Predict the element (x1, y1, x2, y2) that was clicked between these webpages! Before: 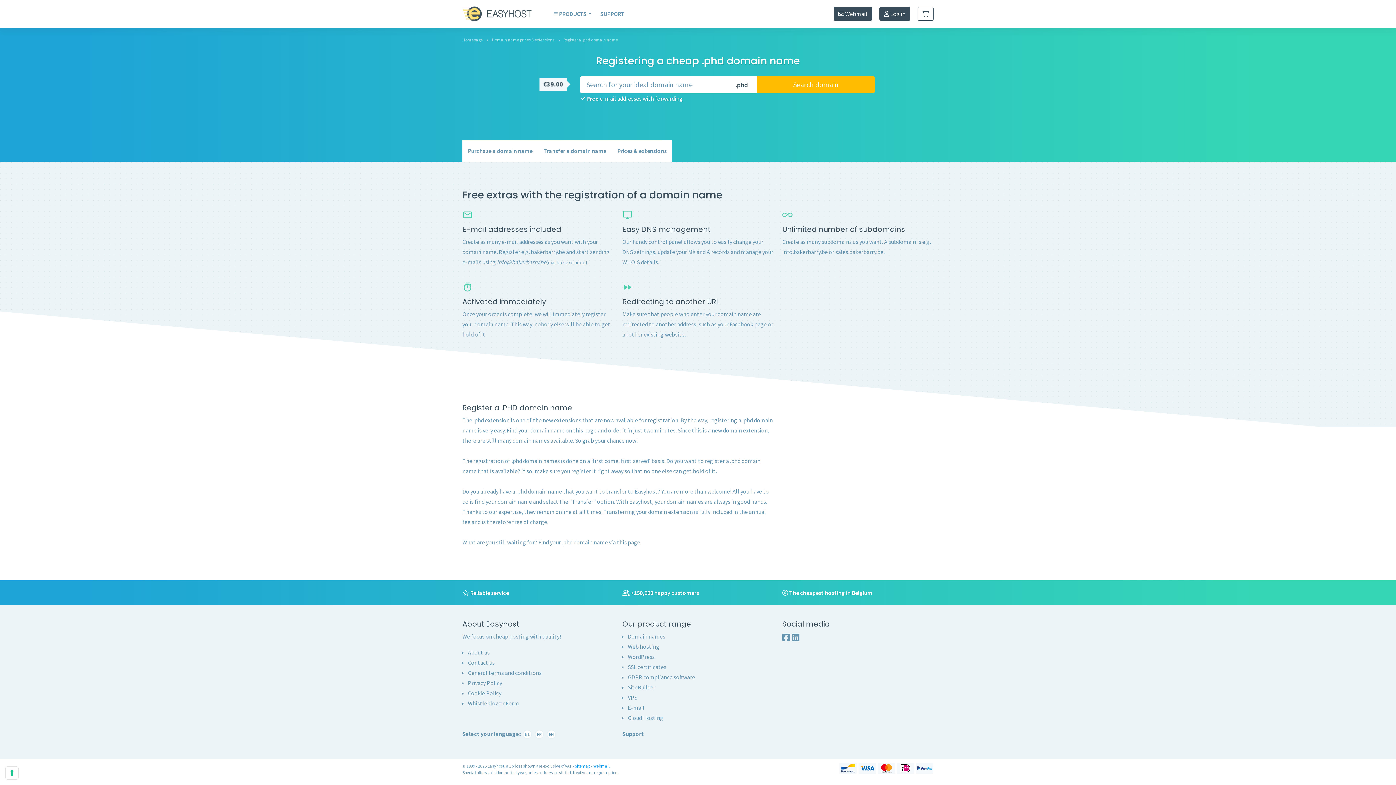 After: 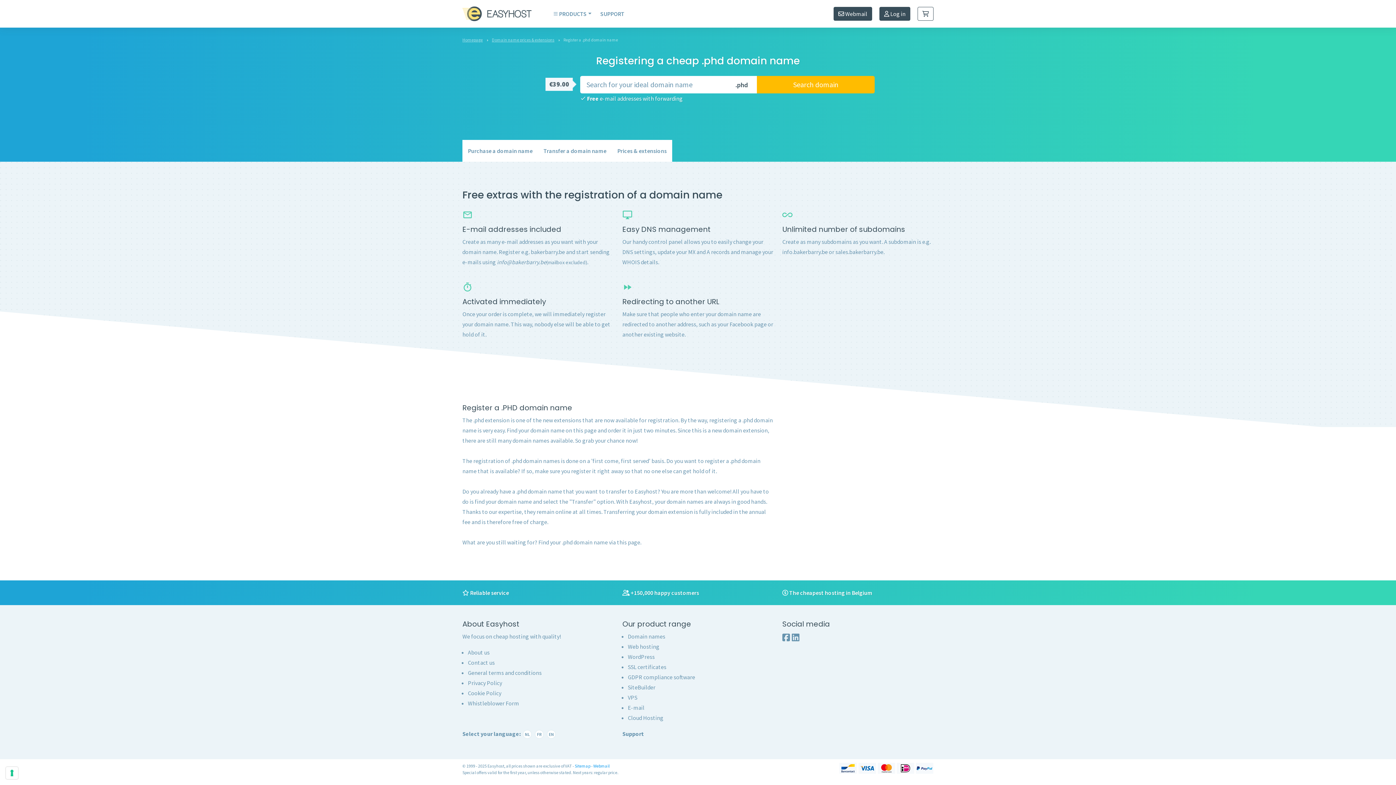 Action: bbox: (563, 37, 618, 42) label: Register a .phd domain name